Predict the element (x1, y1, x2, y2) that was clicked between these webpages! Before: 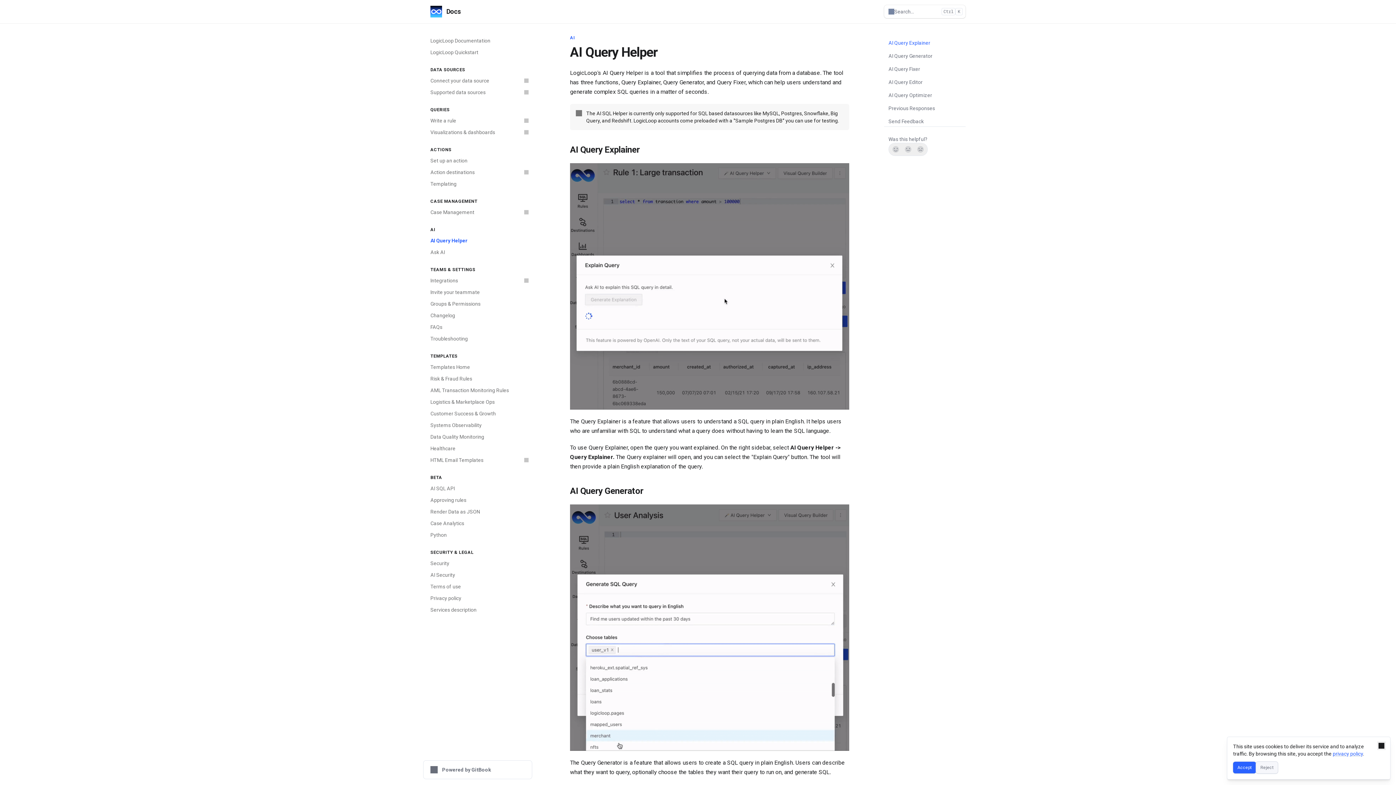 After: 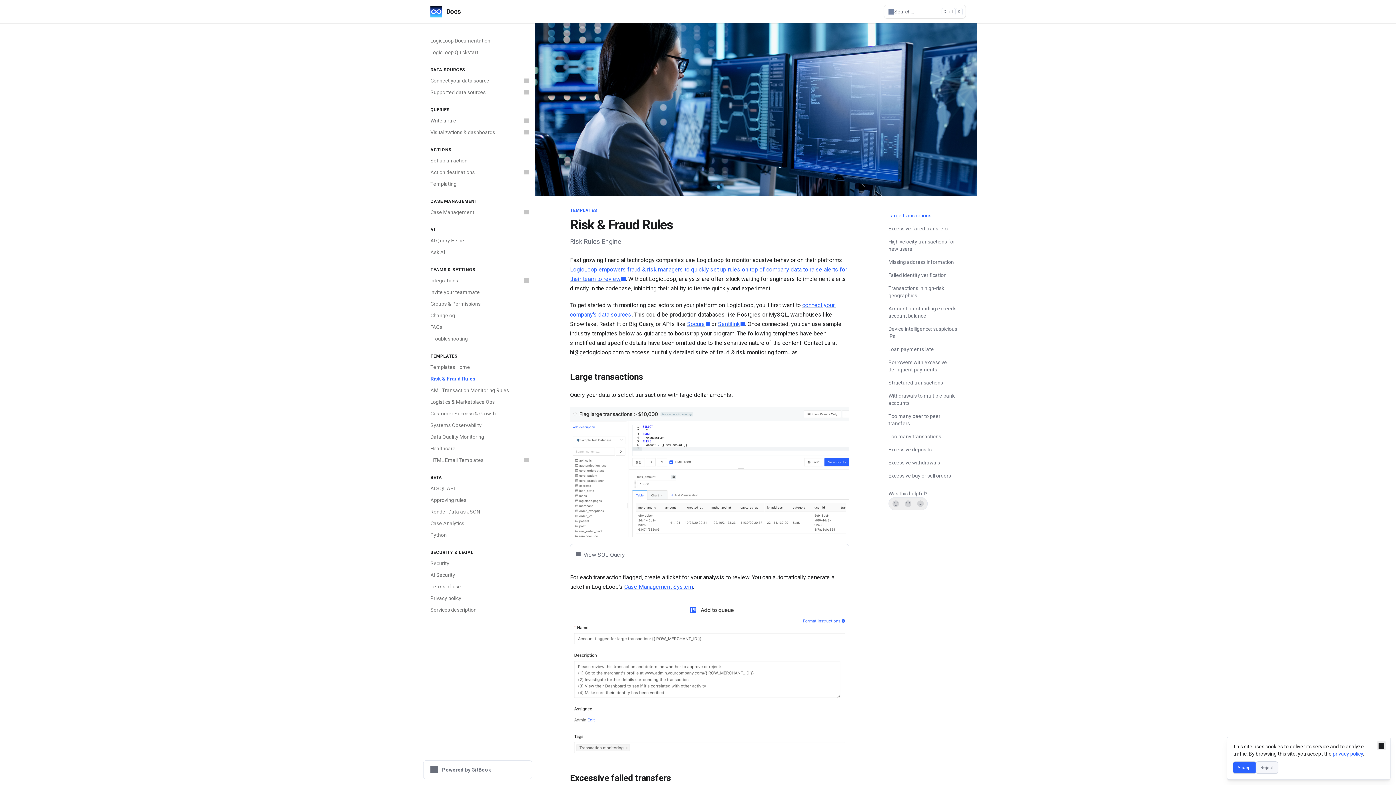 Action: bbox: (426, 373, 532, 384) label: Risk & Fraud Rules